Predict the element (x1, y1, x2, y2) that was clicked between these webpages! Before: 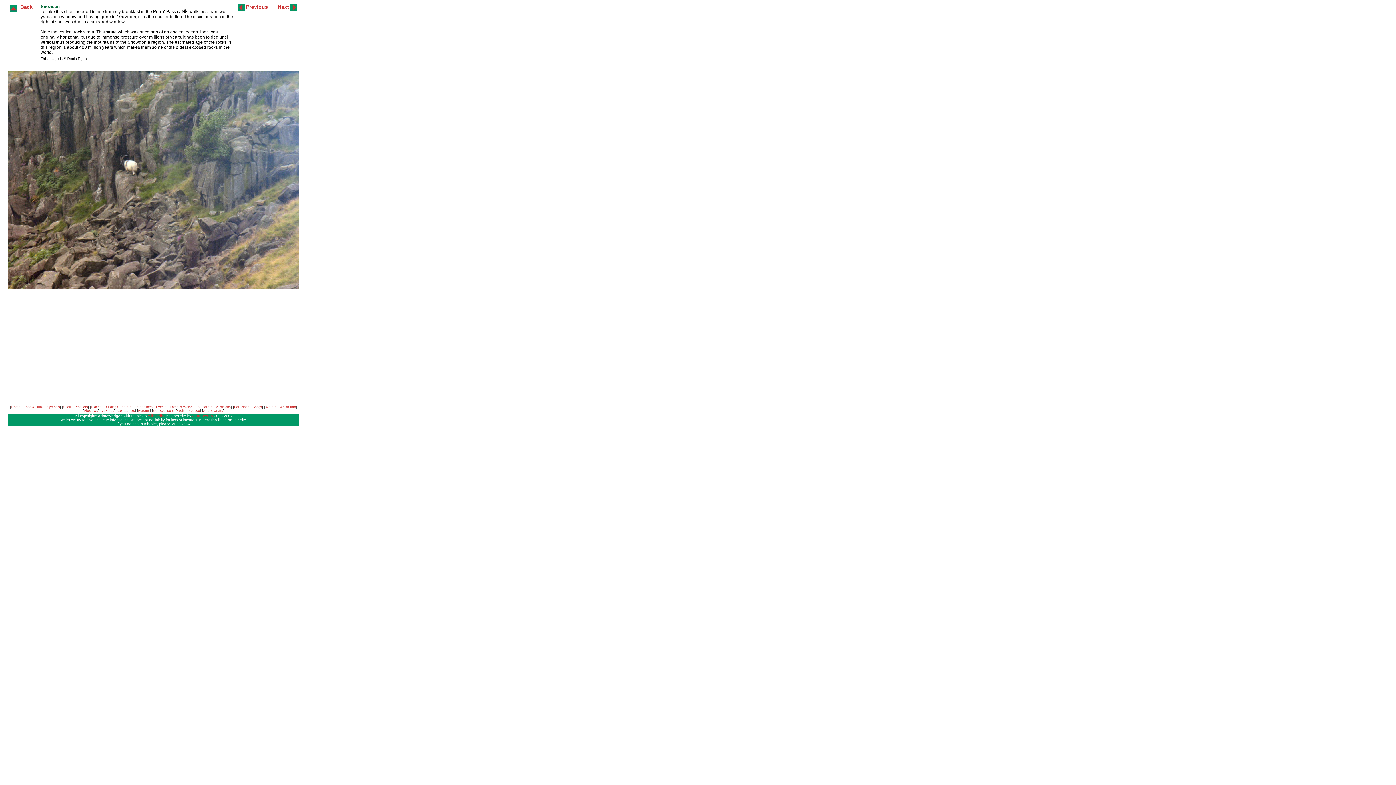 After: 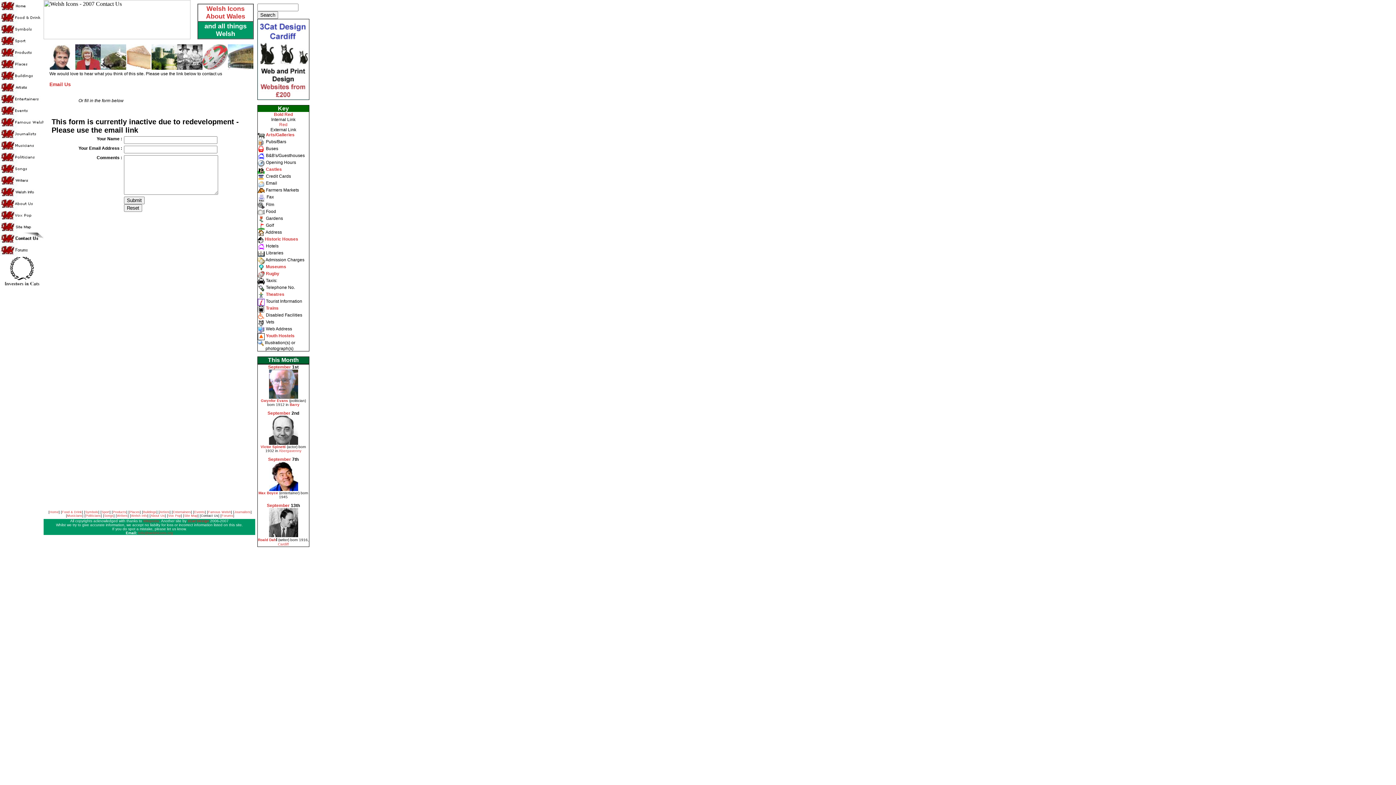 Action: label: Contact Us bbox: (117, 409, 134, 412)